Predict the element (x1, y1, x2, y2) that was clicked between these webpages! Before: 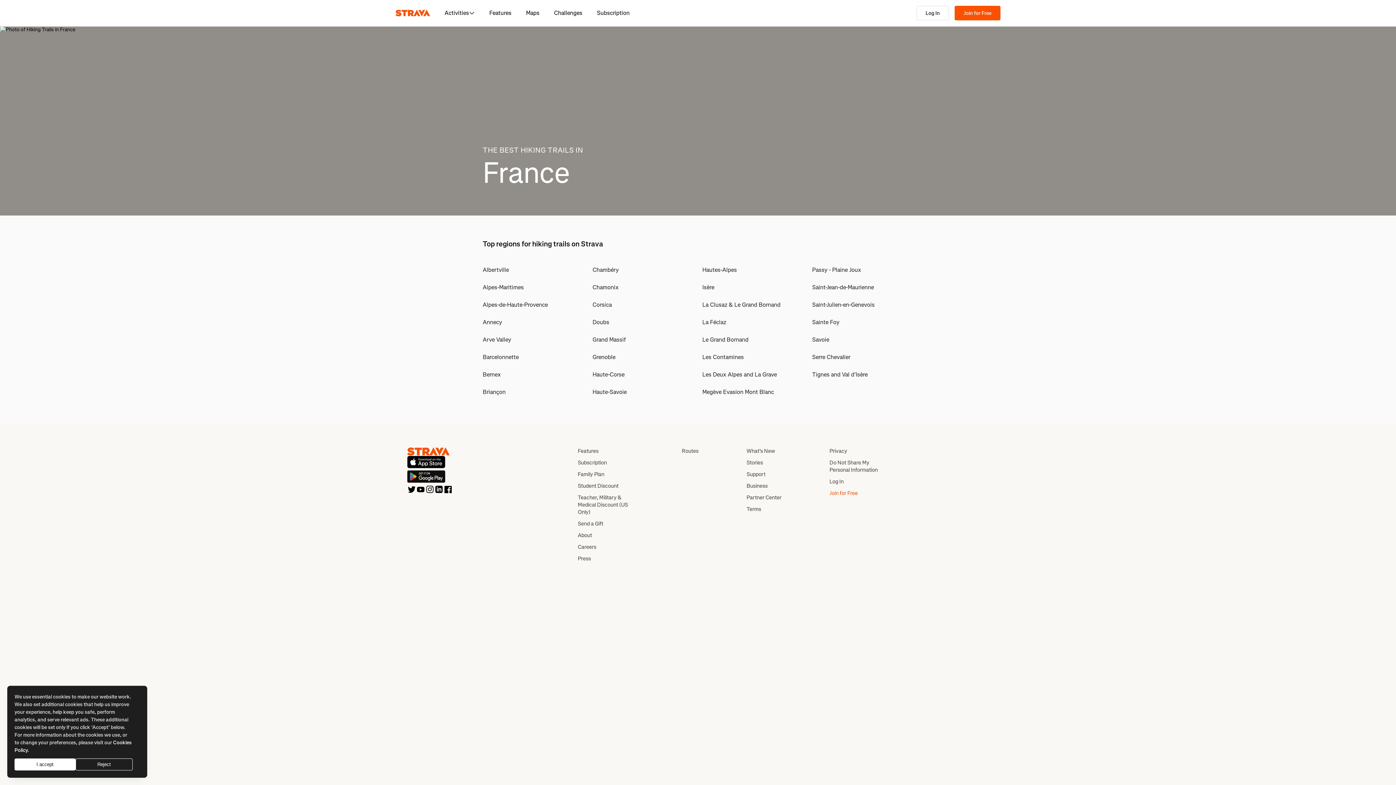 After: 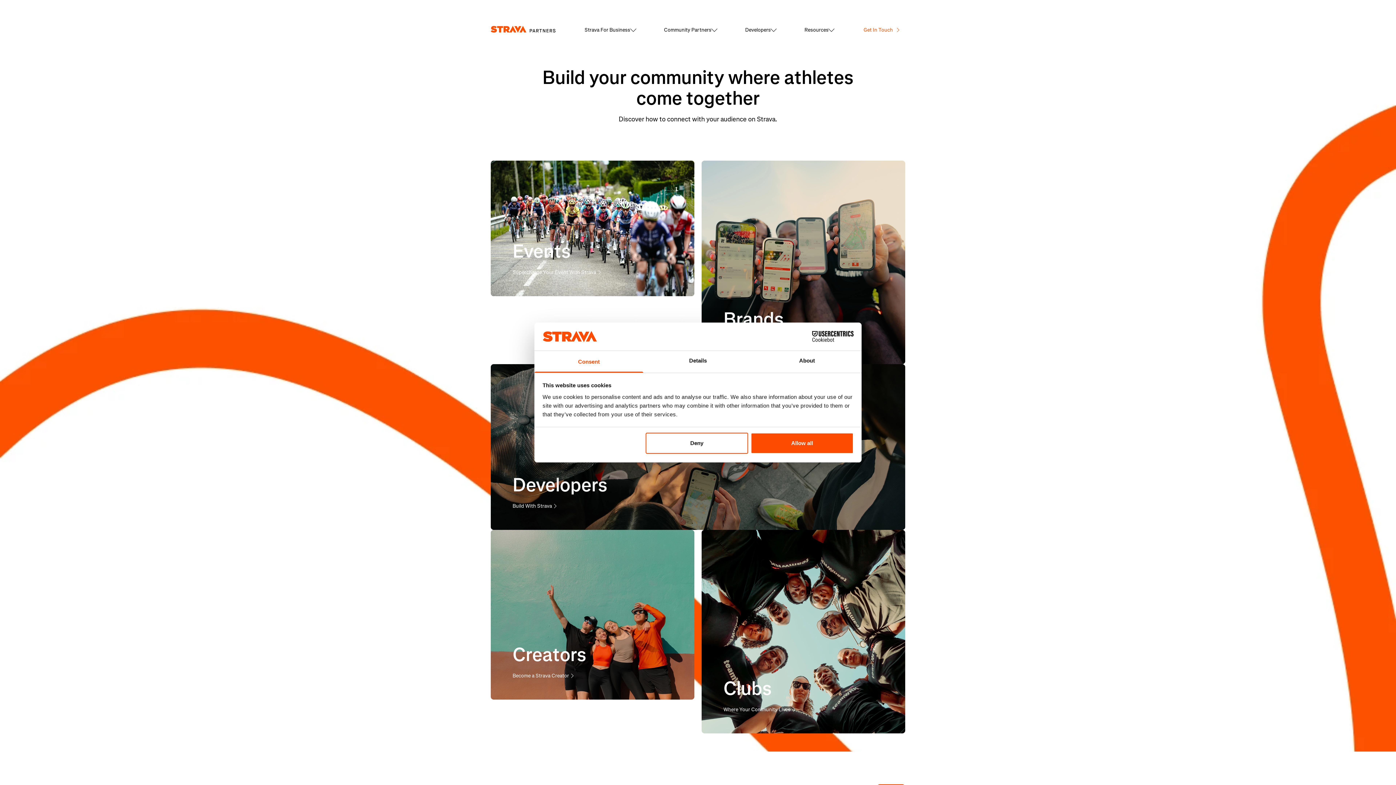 Action: bbox: (746, 494, 781, 501) label: Partner Center